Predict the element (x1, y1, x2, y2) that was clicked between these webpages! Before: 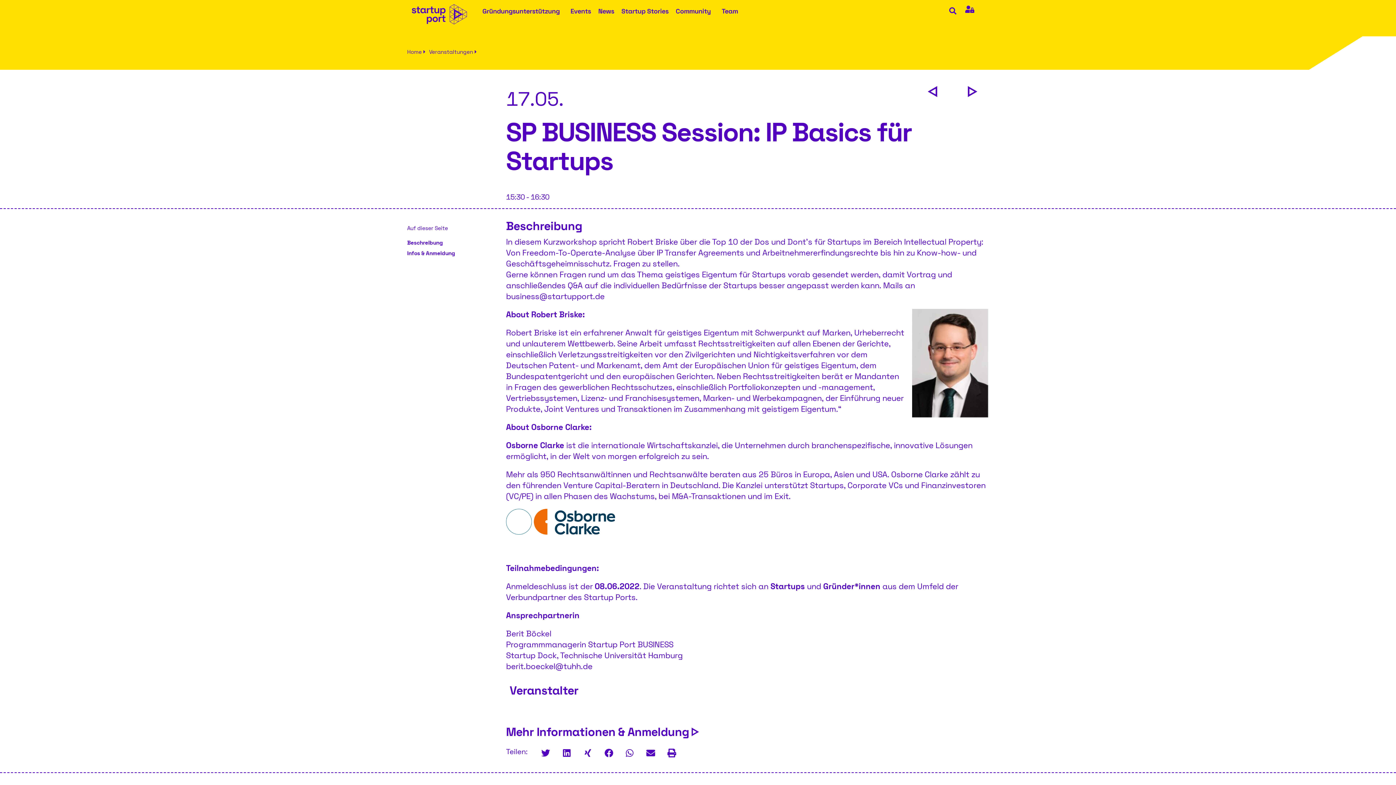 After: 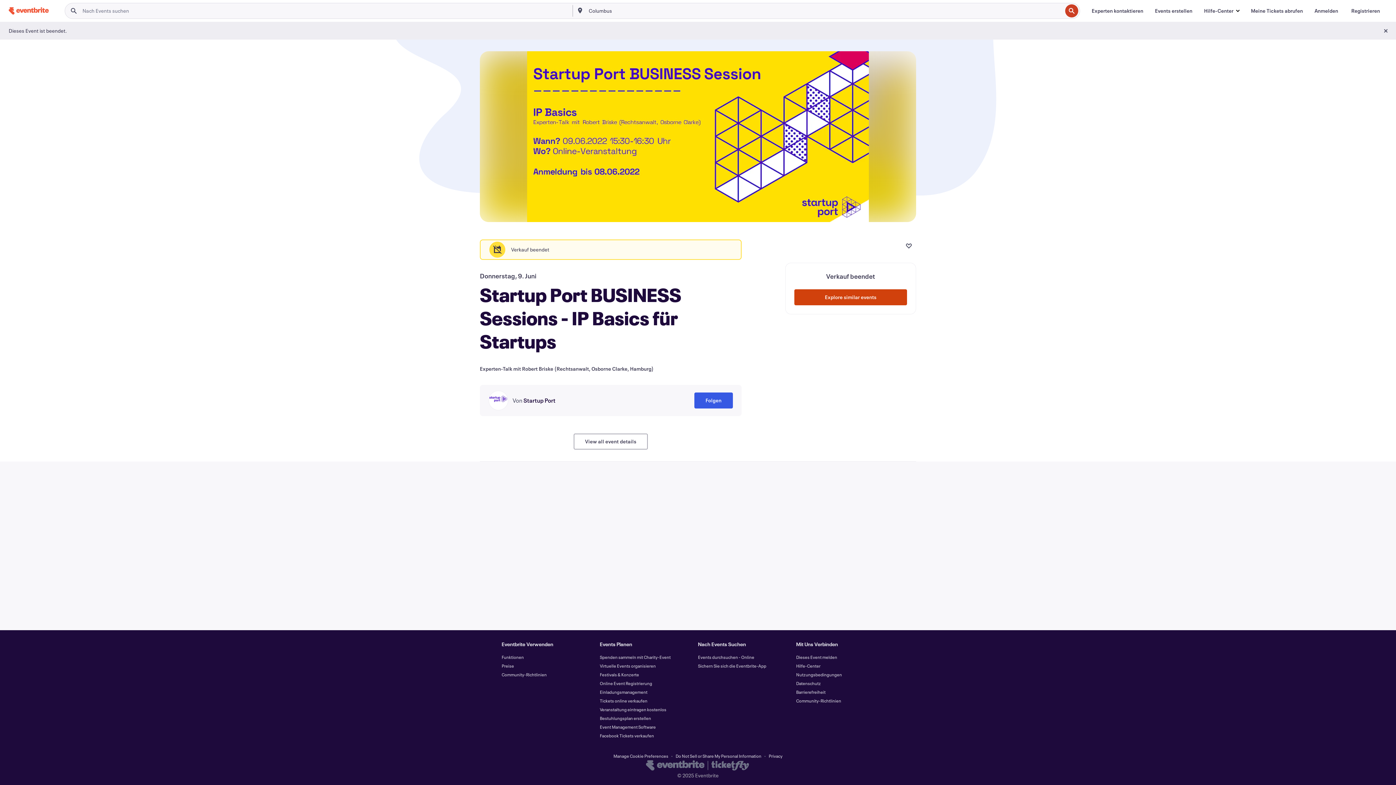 Action: bbox: (506, 725, 700, 739) label: Mehr Informationen & Anmeldung